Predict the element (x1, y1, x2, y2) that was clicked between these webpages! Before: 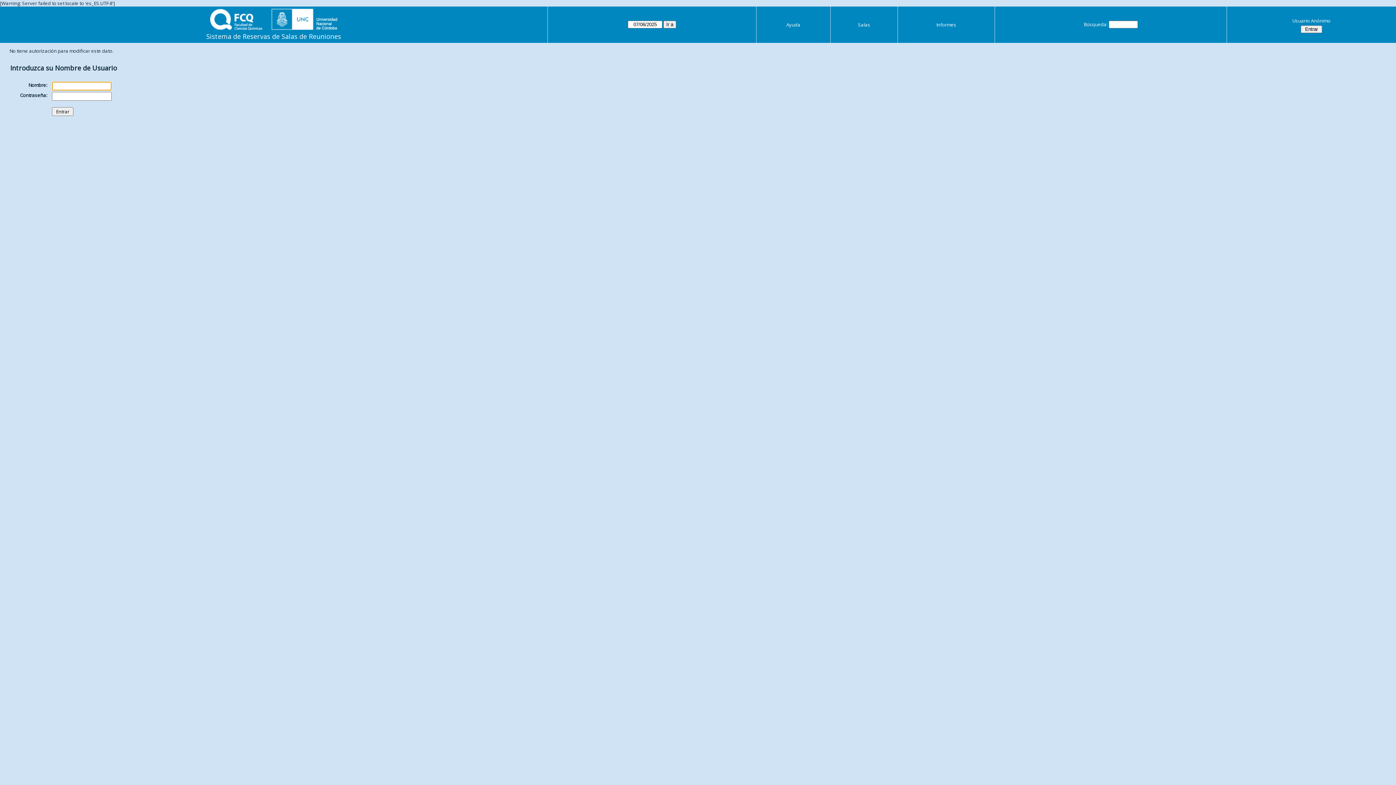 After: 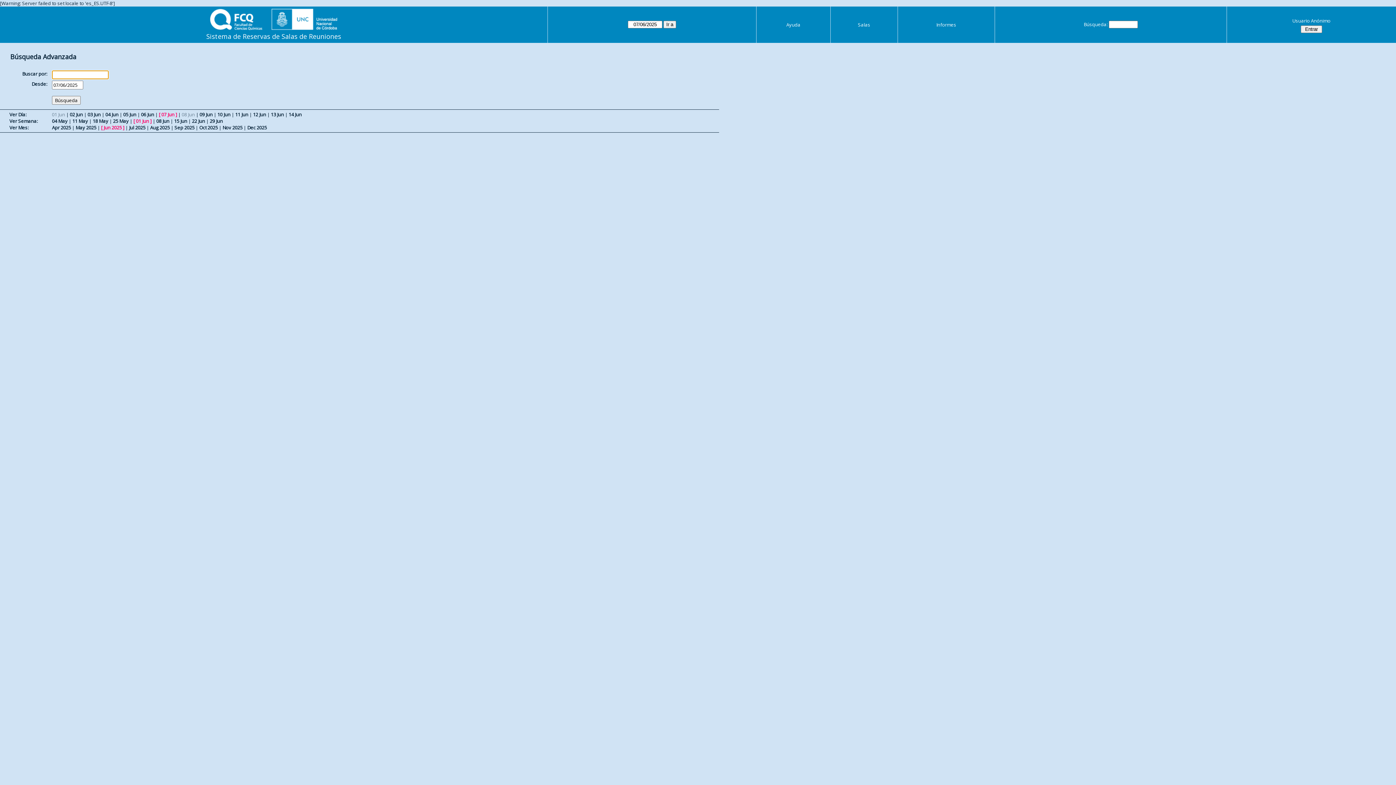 Action: label: Búsqueda: bbox: (1084, 21, 1108, 27)